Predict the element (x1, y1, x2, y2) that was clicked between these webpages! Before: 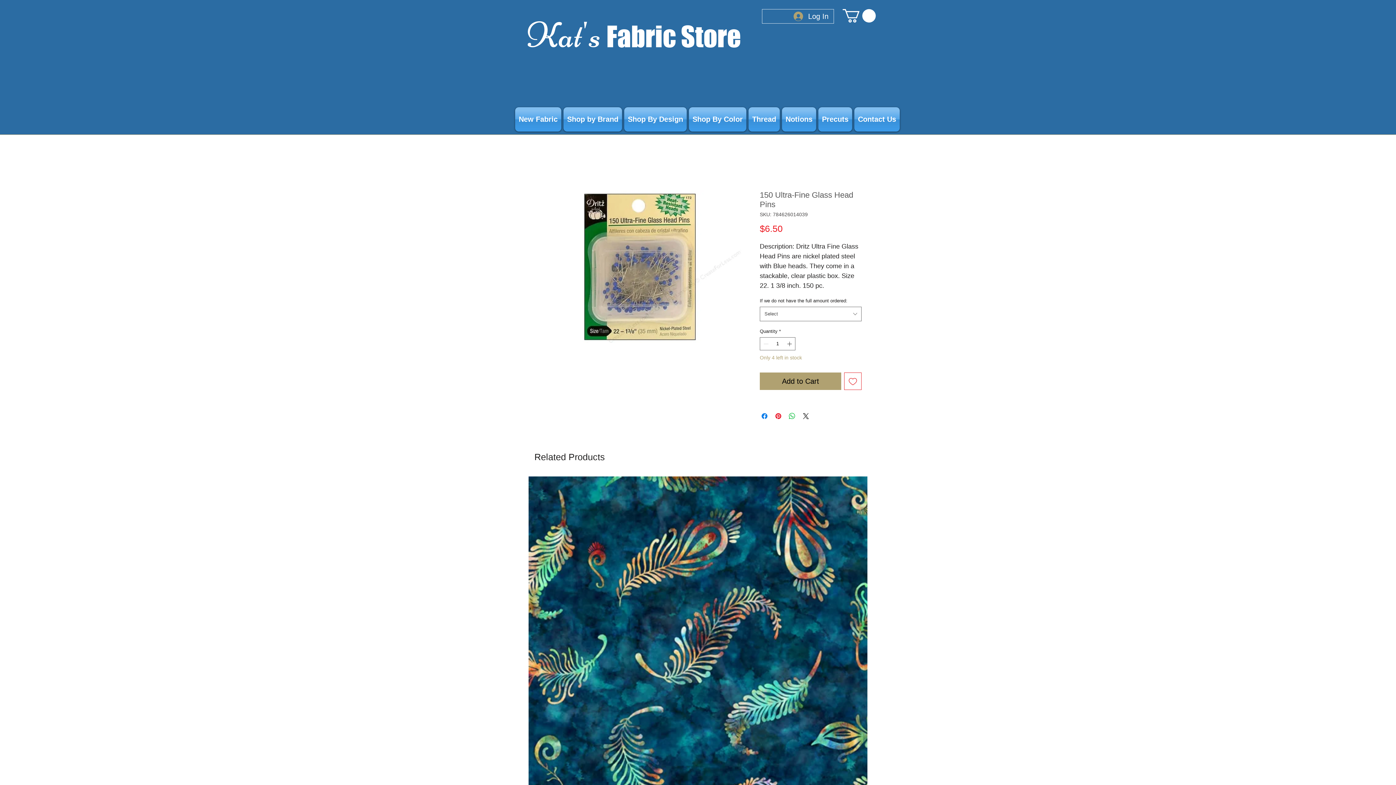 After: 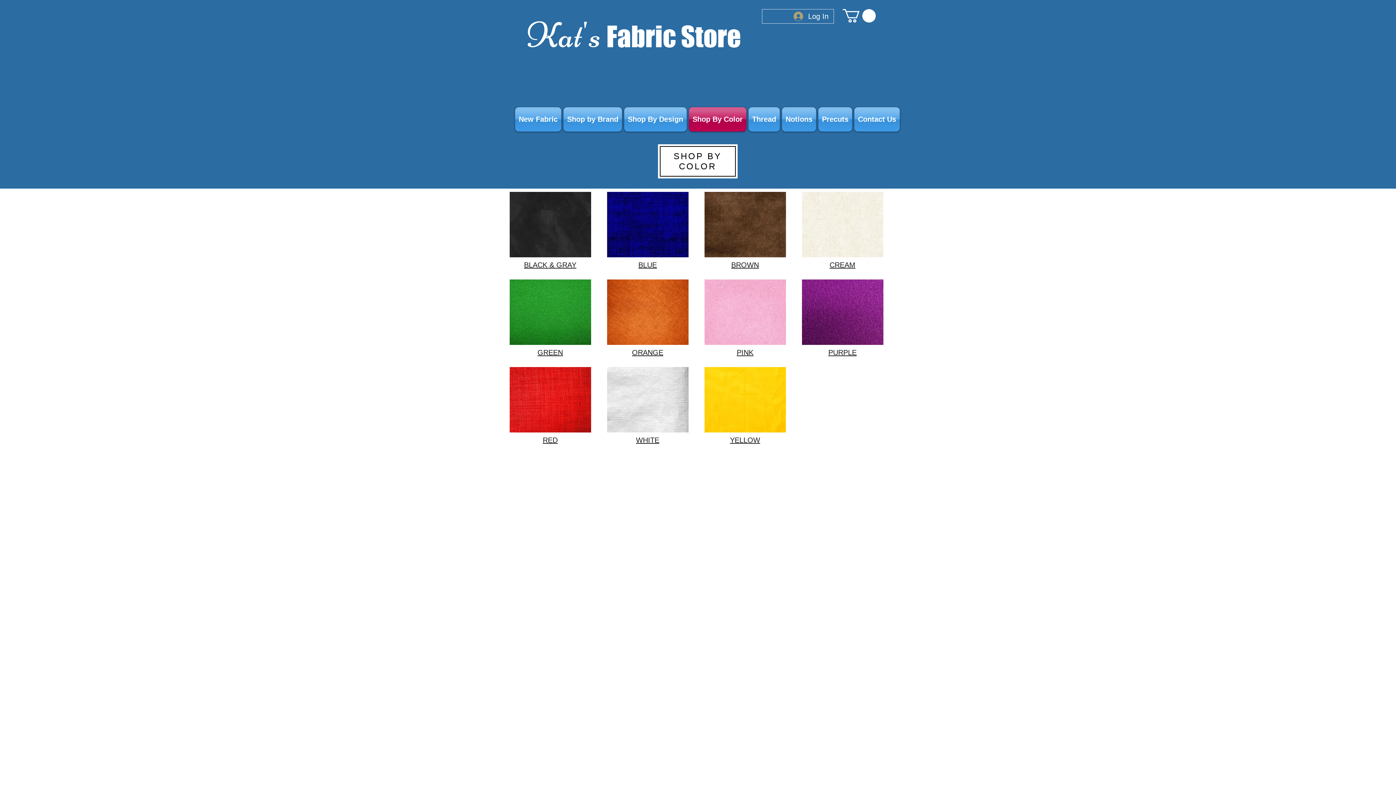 Action: bbox: (688, 107, 747, 131) label: Shop By Color